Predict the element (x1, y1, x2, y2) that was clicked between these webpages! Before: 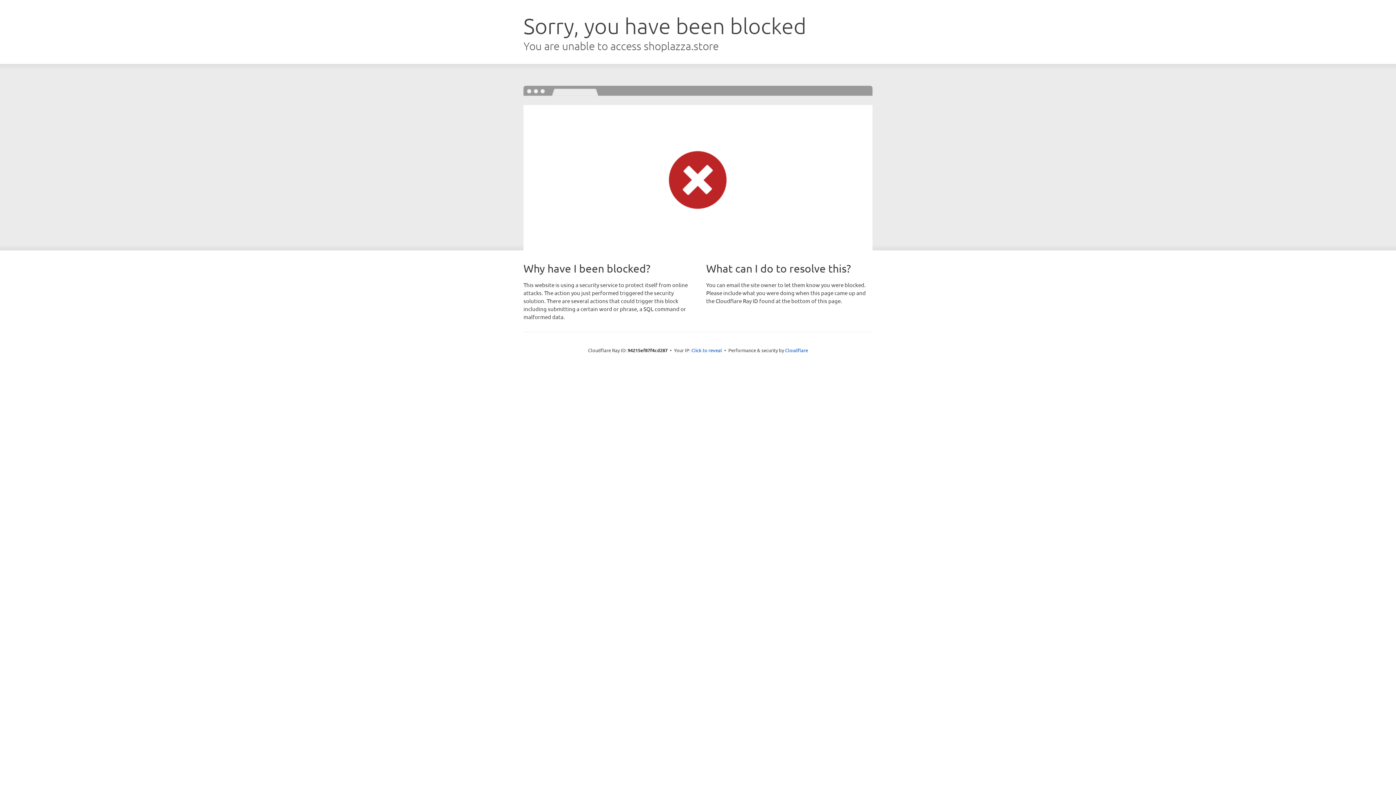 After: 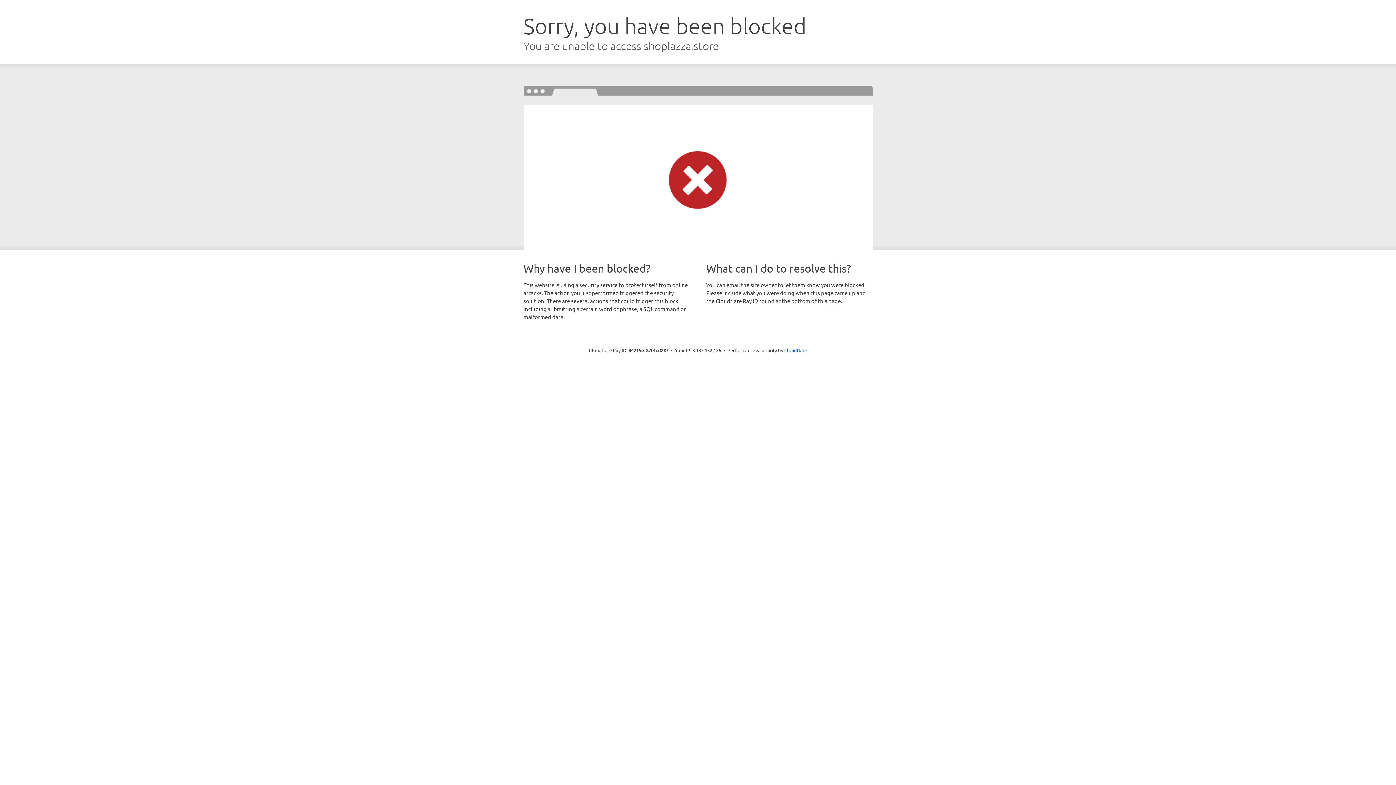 Action: label: Click to reveal bbox: (691, 346, 722, 353)